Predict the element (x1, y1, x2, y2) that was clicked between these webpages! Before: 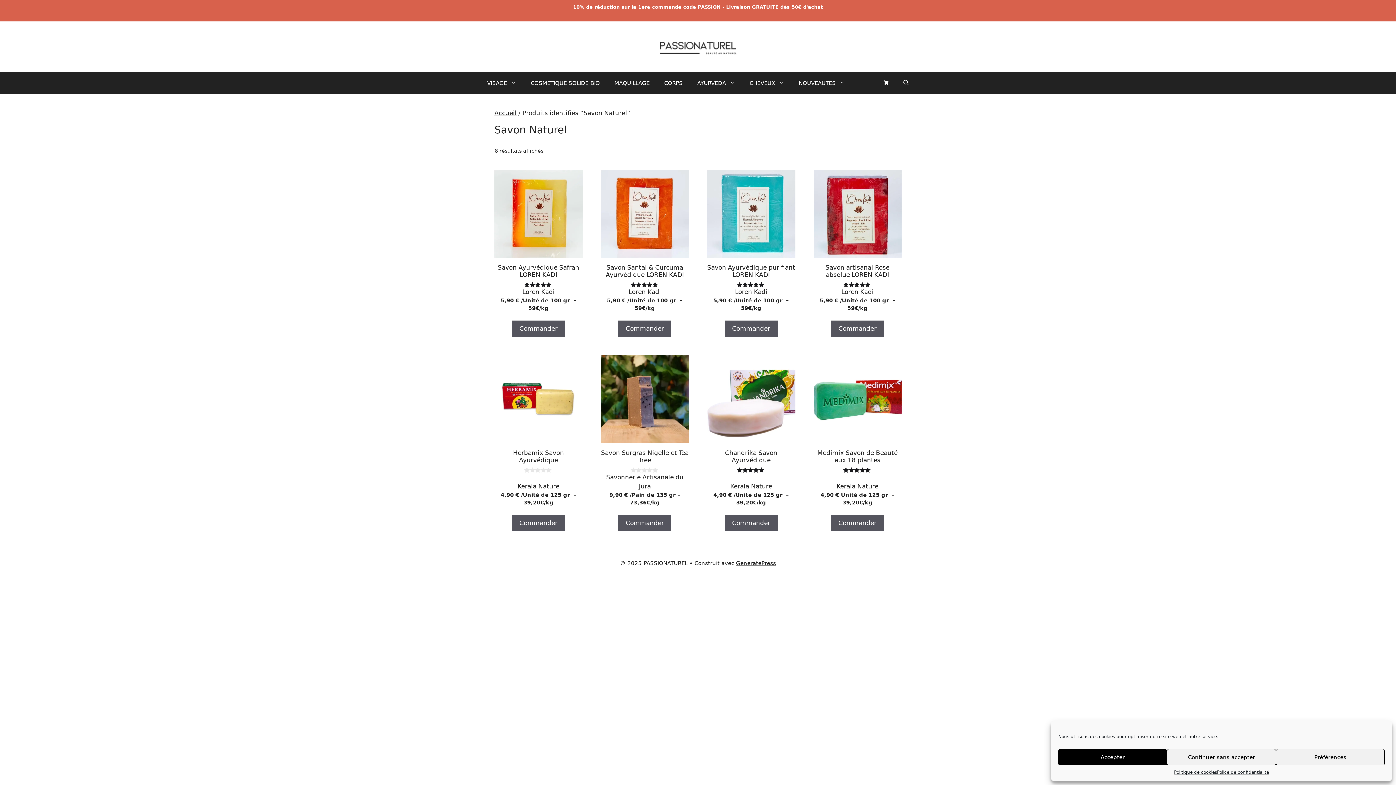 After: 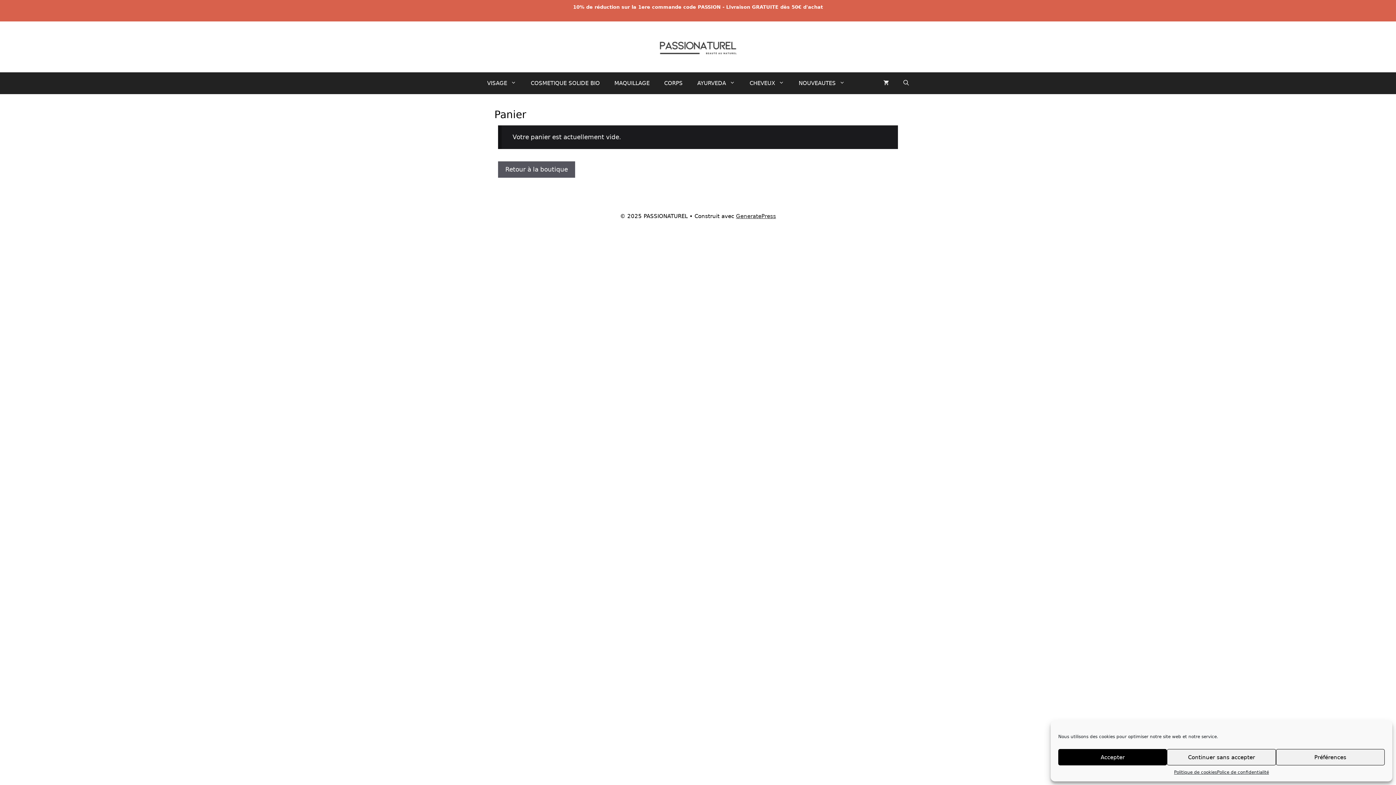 Action: bbox: (876, 72, 896, 94)